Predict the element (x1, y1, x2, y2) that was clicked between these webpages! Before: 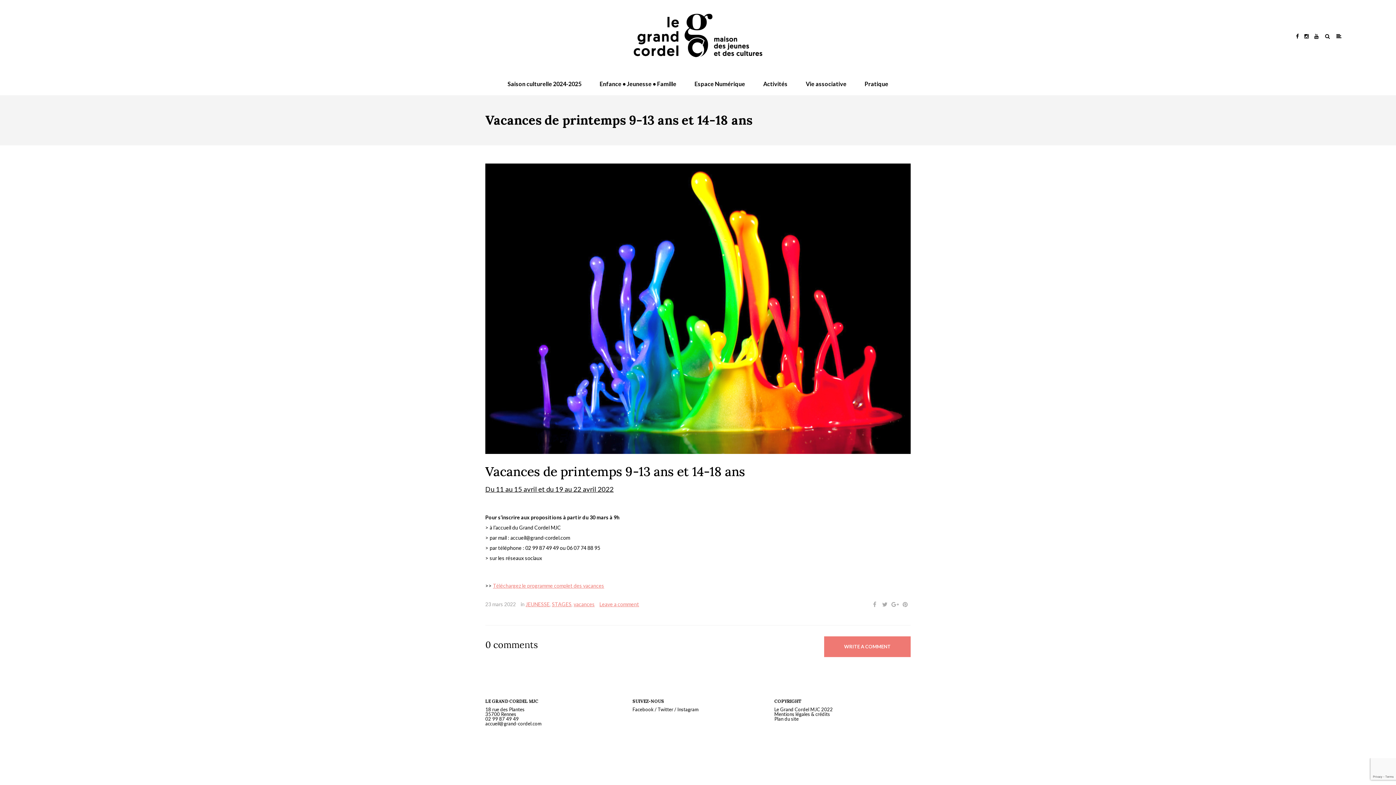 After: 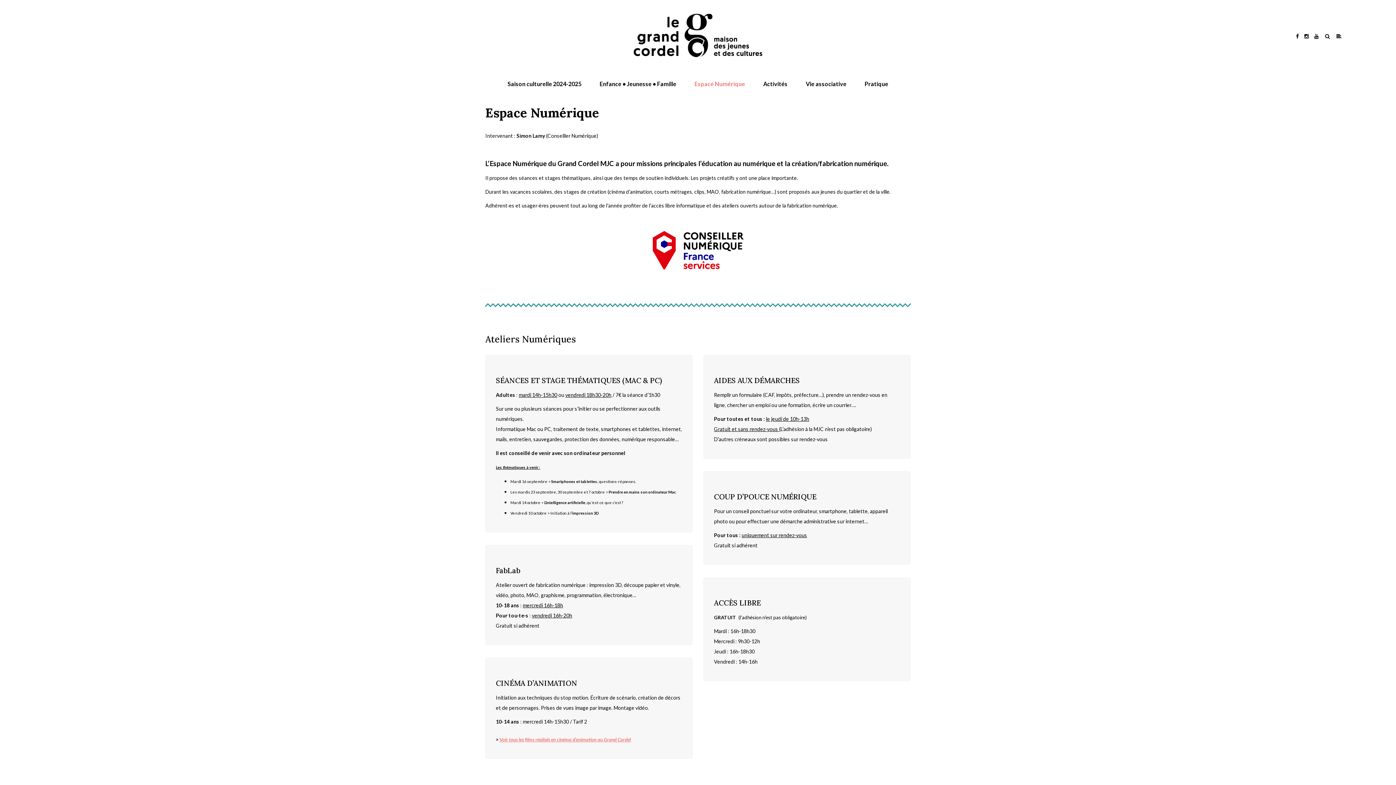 Action: label: Espace Numérique bbox: (685, 72, 754, 95)